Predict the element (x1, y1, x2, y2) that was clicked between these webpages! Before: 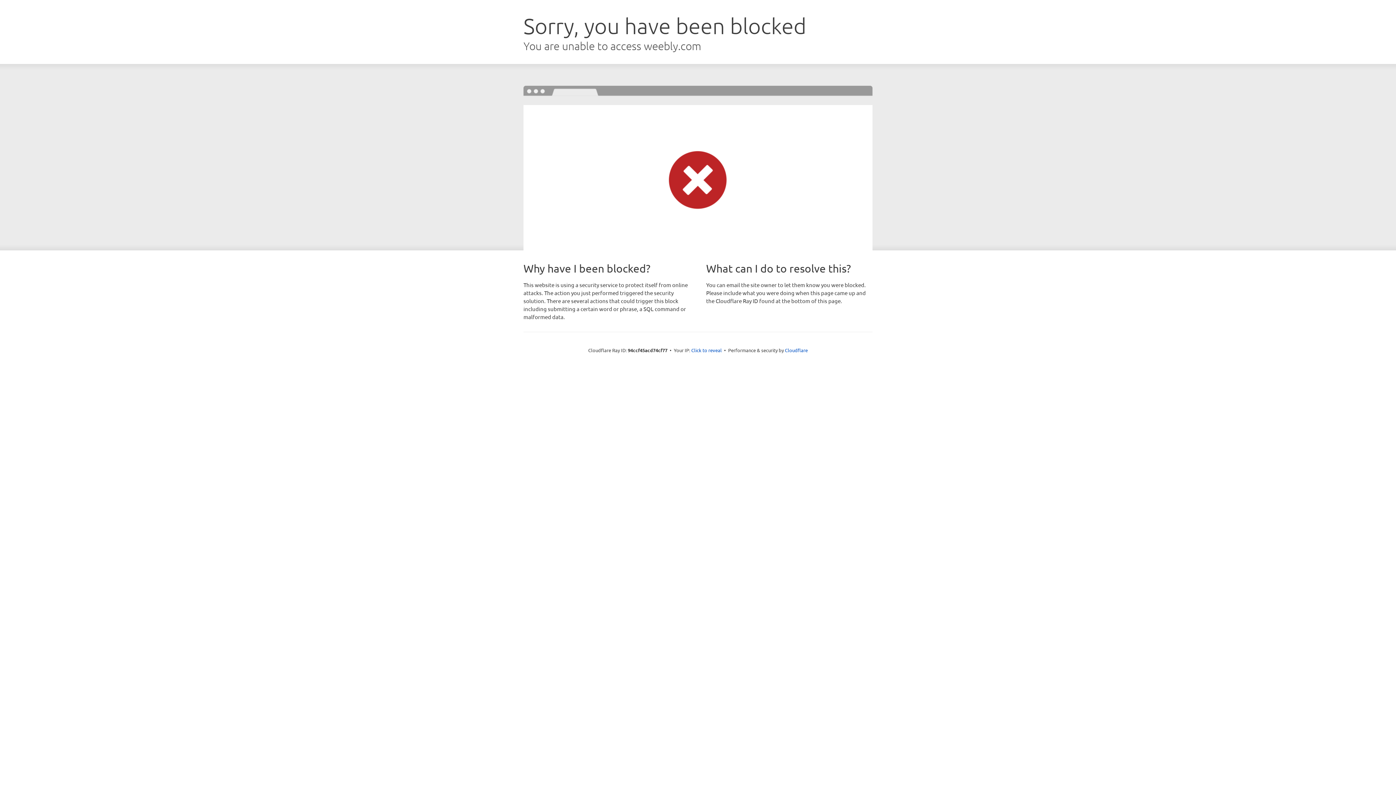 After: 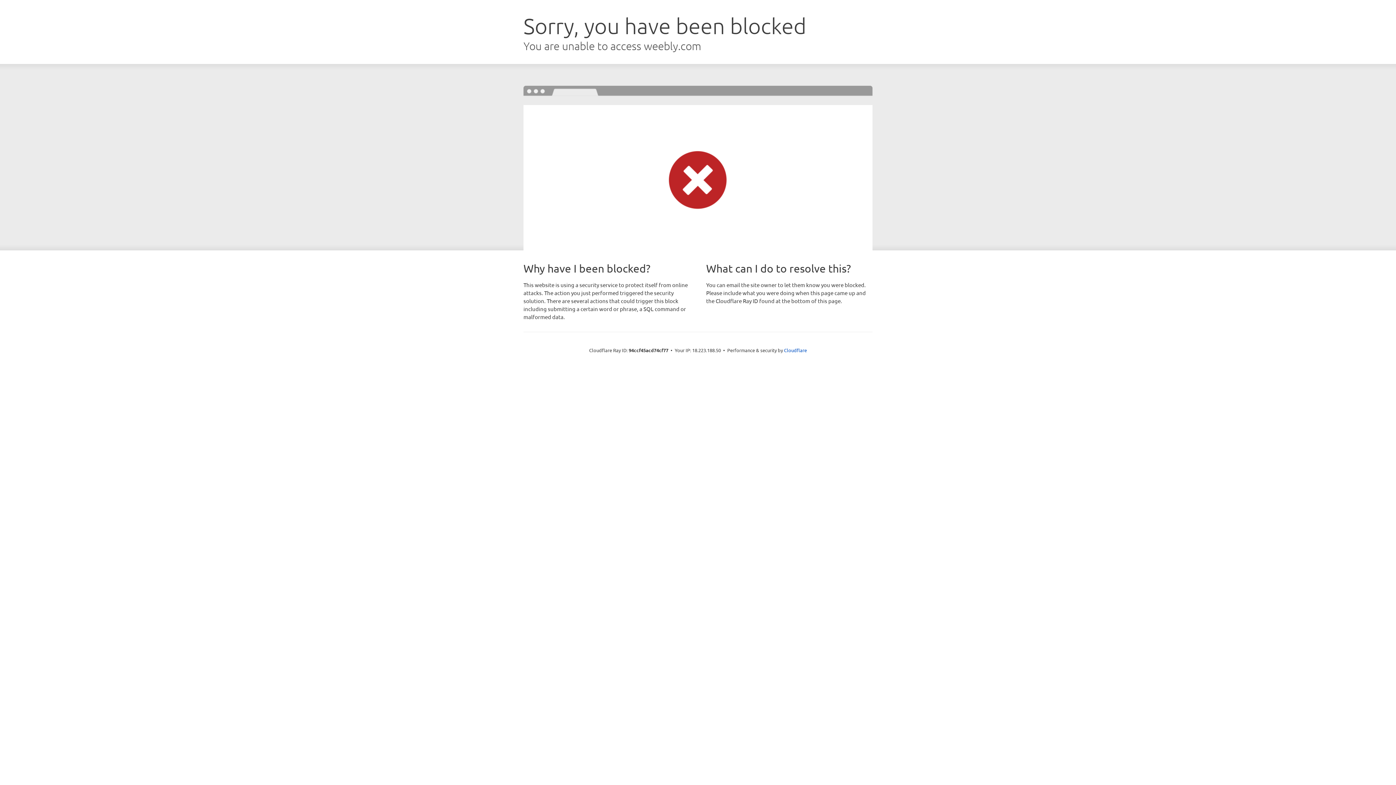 Action: bbox: (691, 346, 722, 353) label: Click to reveal